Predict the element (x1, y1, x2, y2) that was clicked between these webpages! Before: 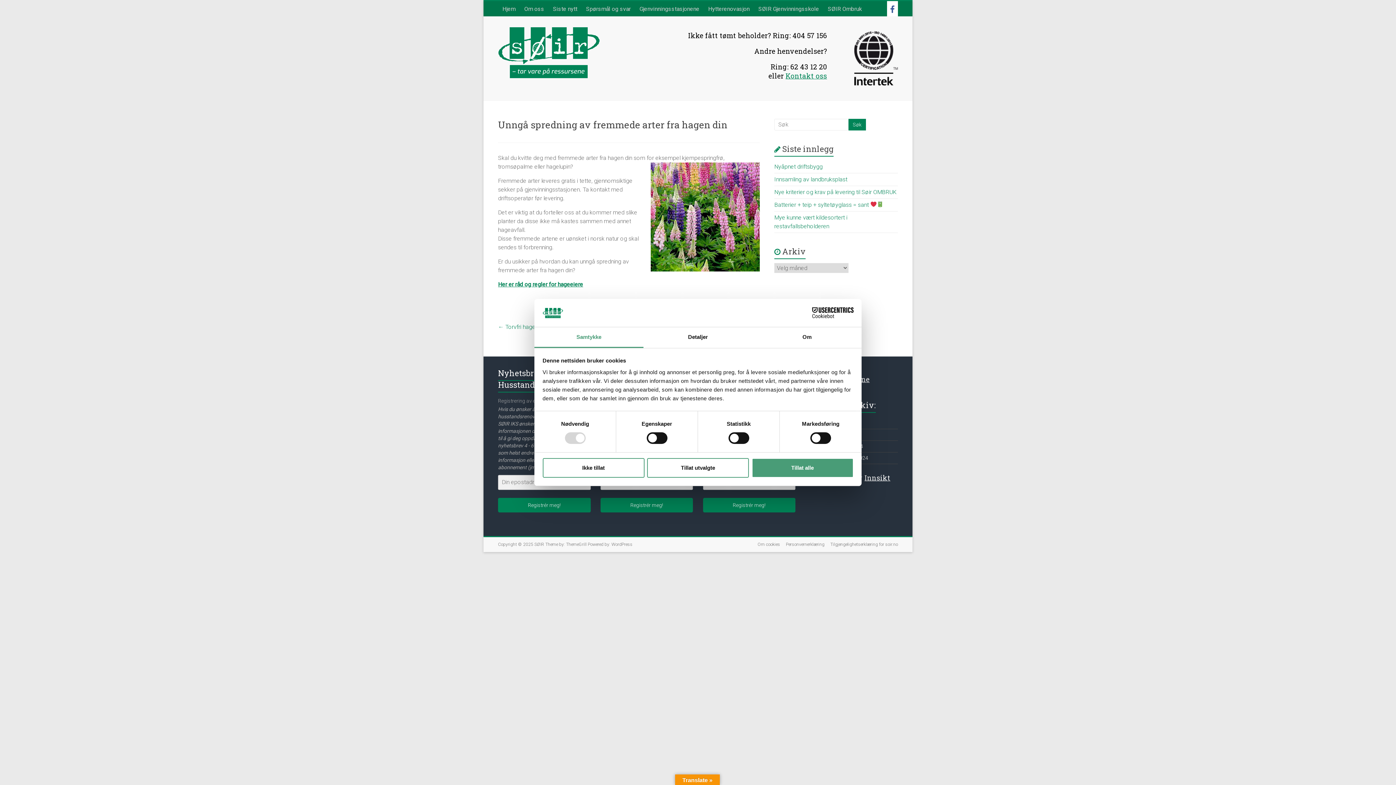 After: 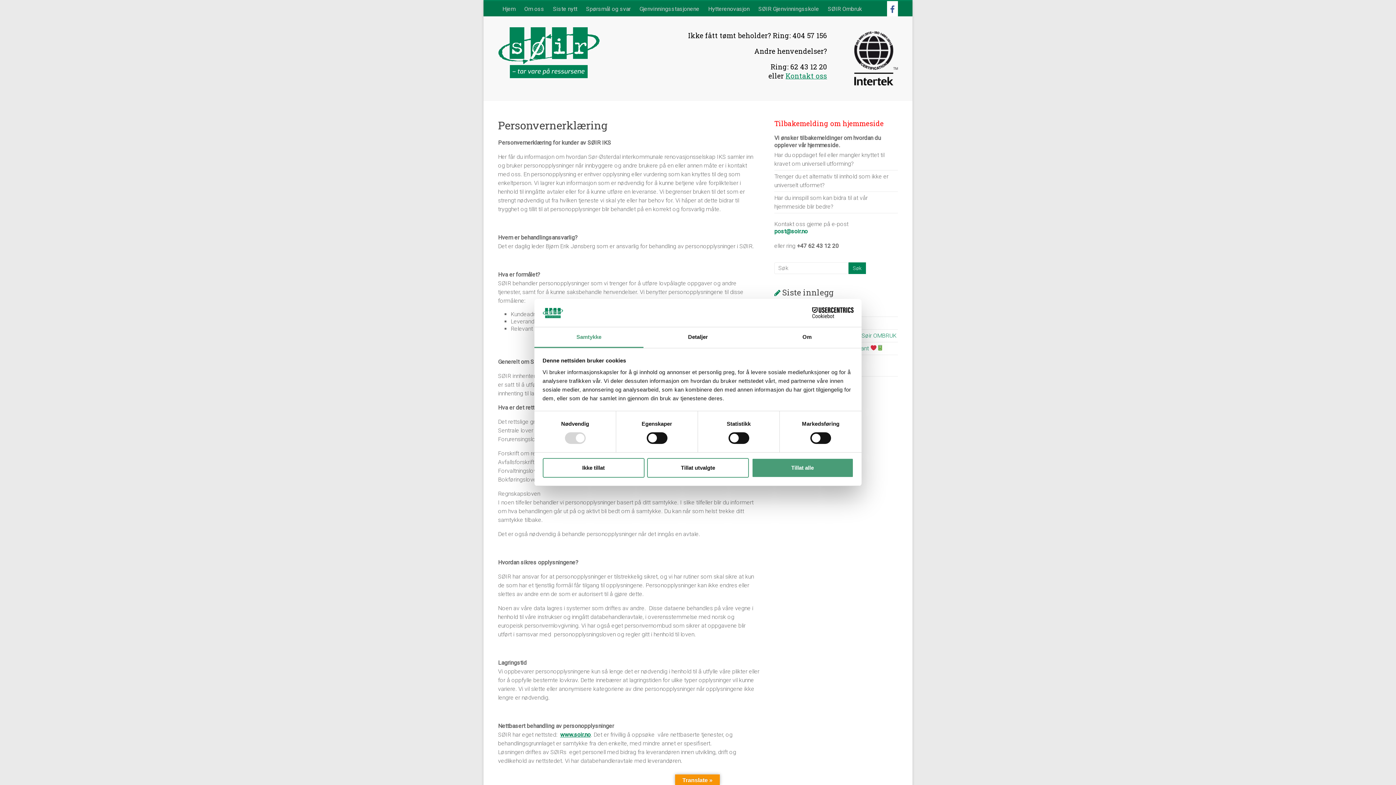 Action: label: Personvernerklæring bbox: (780, 541, 824, 548)